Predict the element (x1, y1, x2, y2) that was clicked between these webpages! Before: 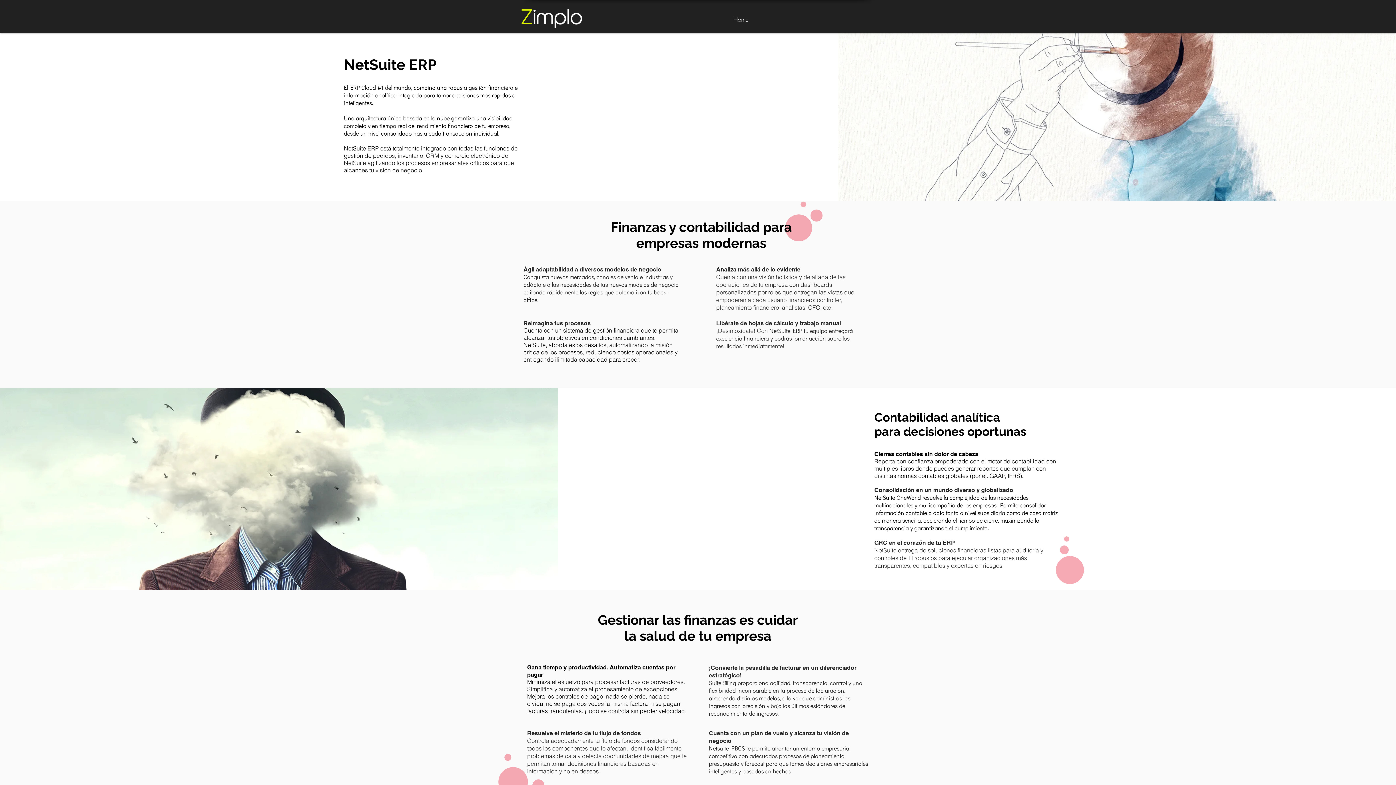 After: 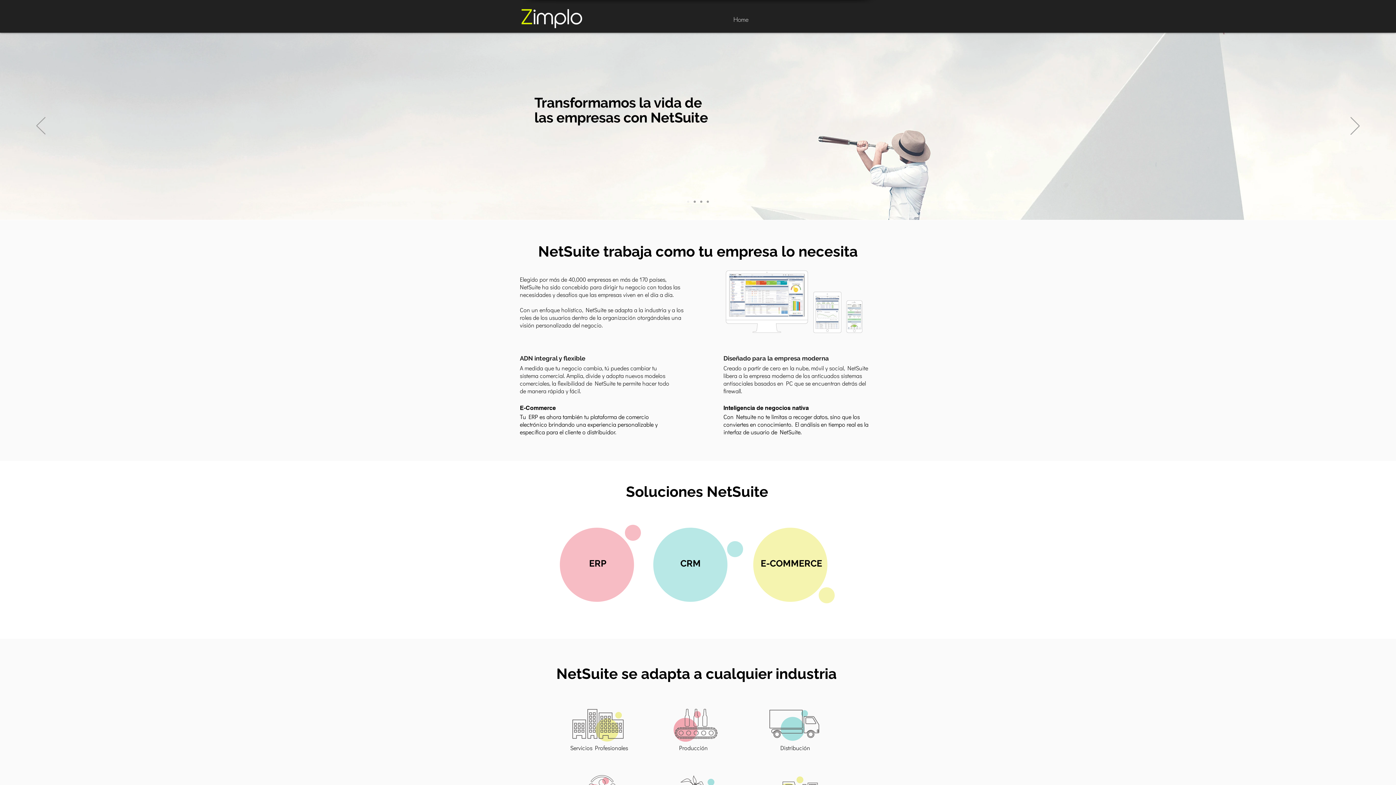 Action: bbox: (515, 7, 588, 29)